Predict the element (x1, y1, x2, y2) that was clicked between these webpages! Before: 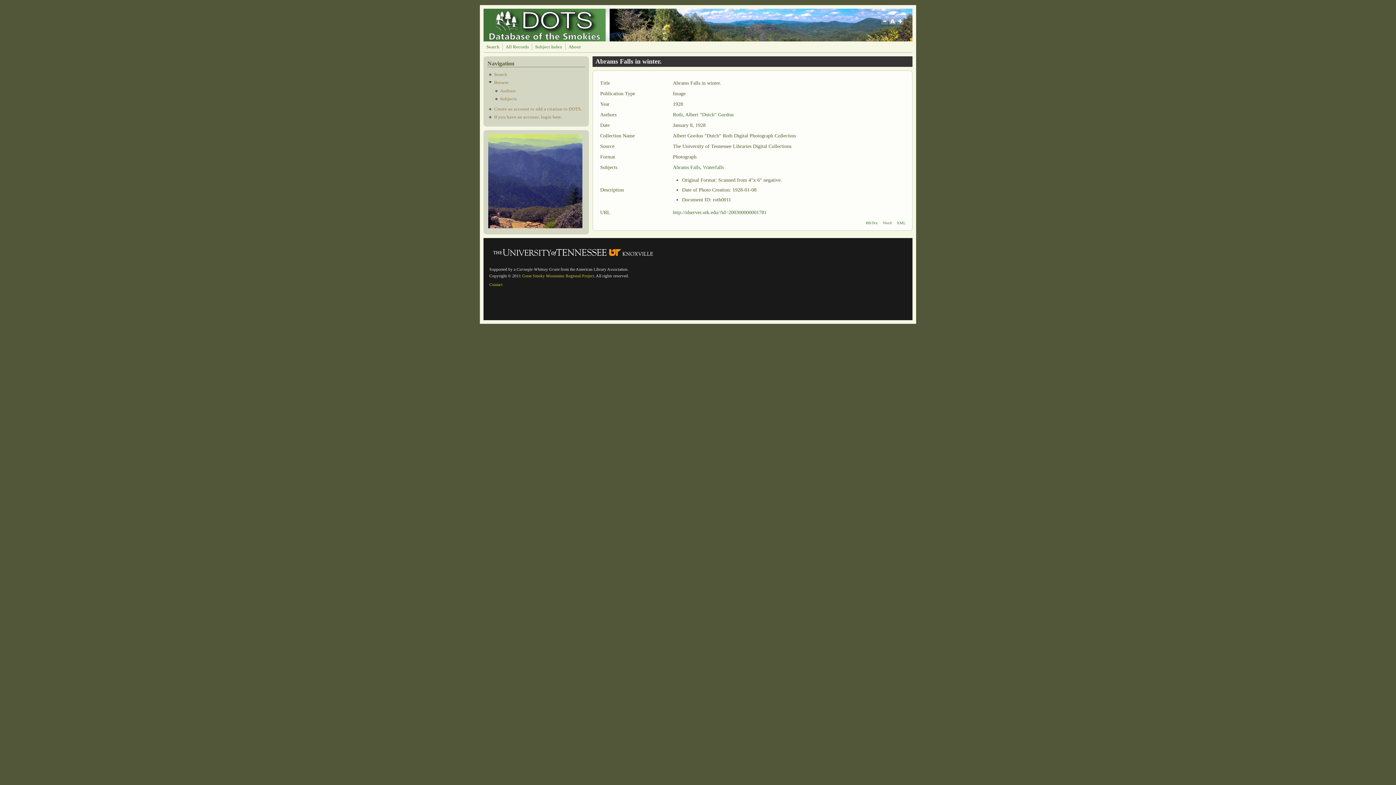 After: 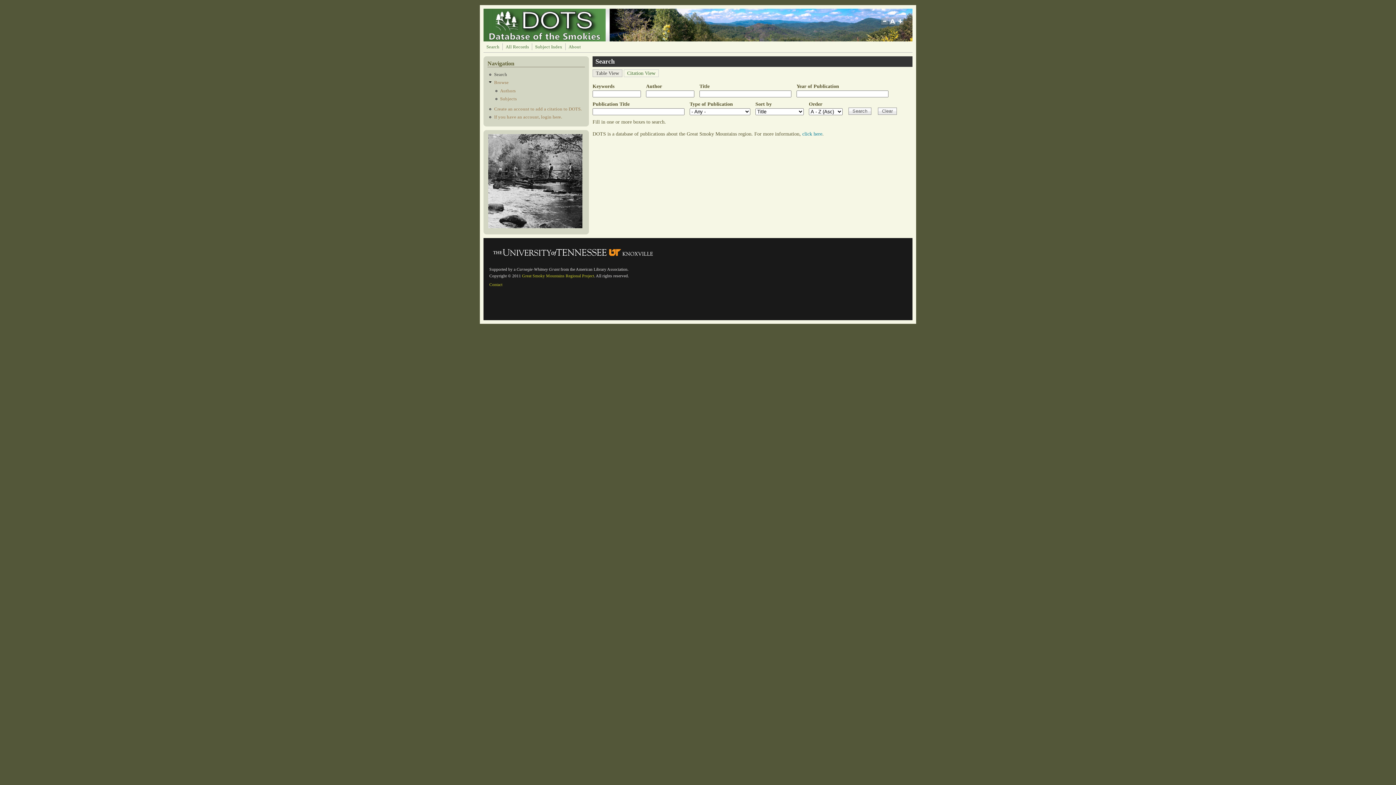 Action: bbox: (488, 37, 601, 42)